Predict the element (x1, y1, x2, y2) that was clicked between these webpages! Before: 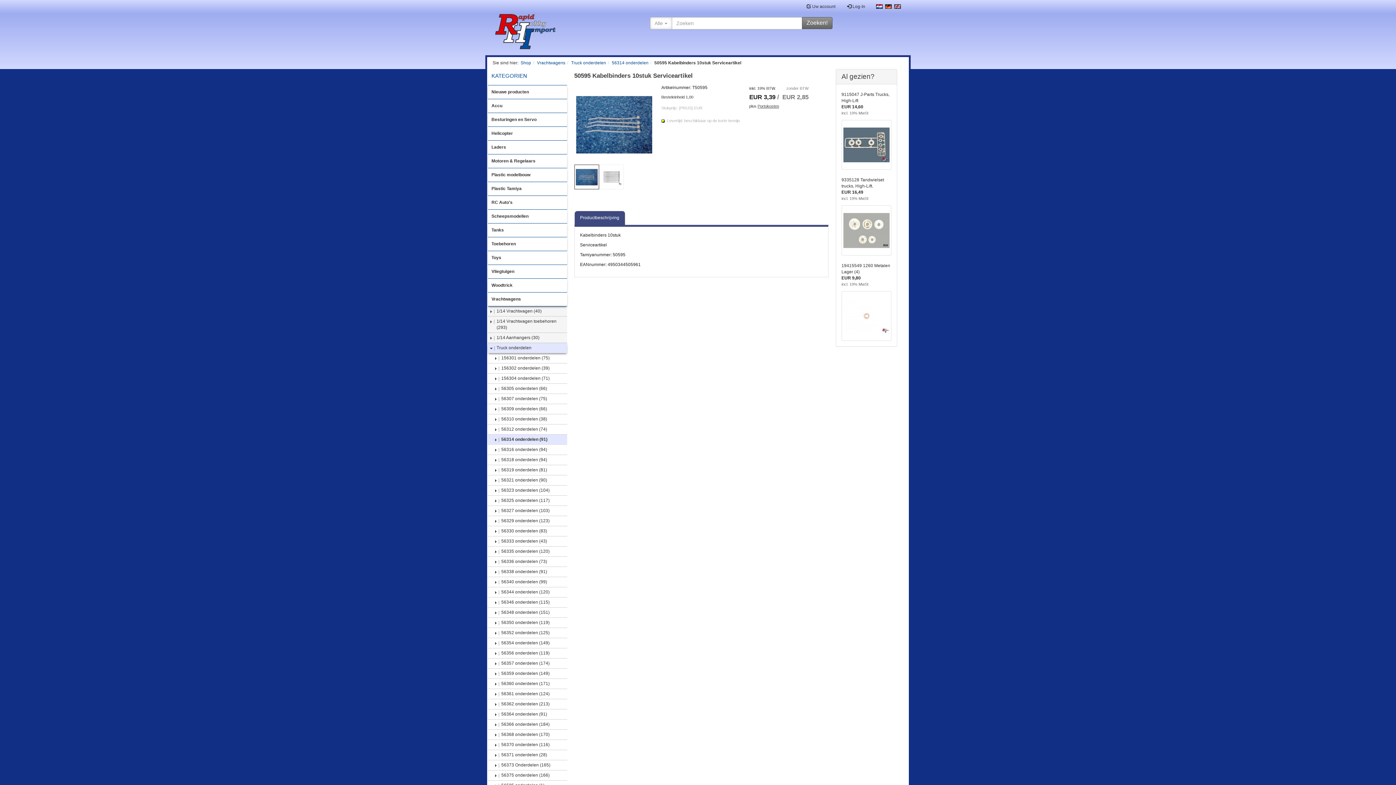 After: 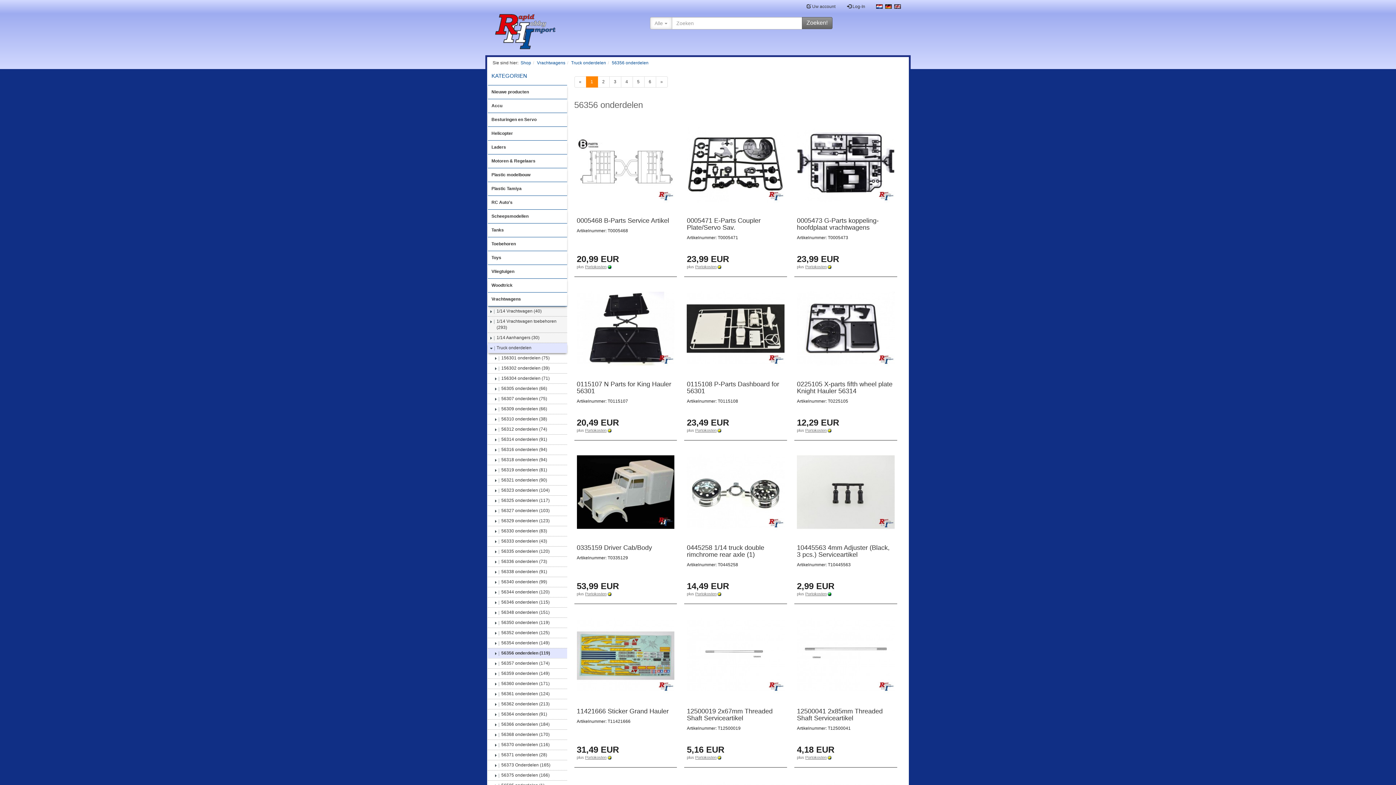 Action: label: 56356 onderdelen (119) bbox: (488, 648, 567, 658)